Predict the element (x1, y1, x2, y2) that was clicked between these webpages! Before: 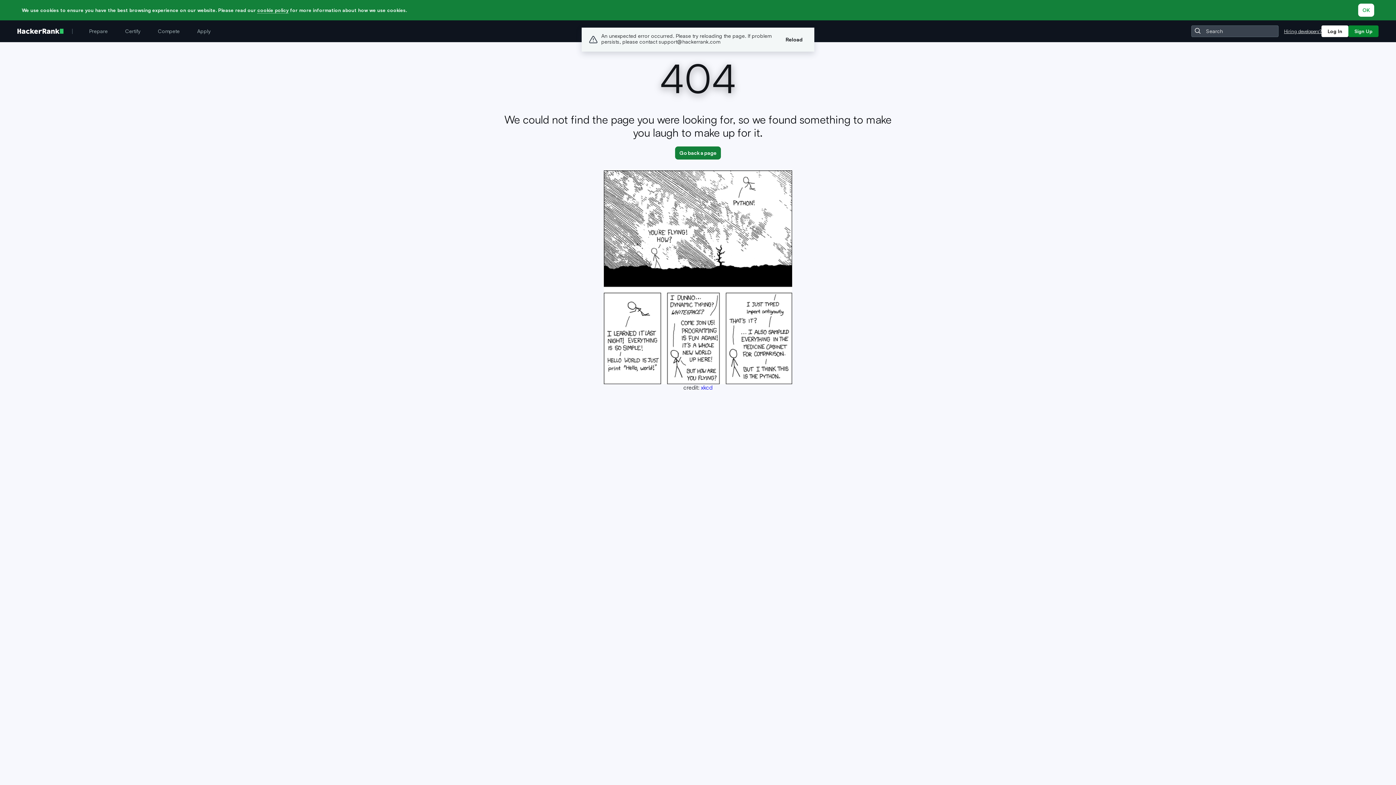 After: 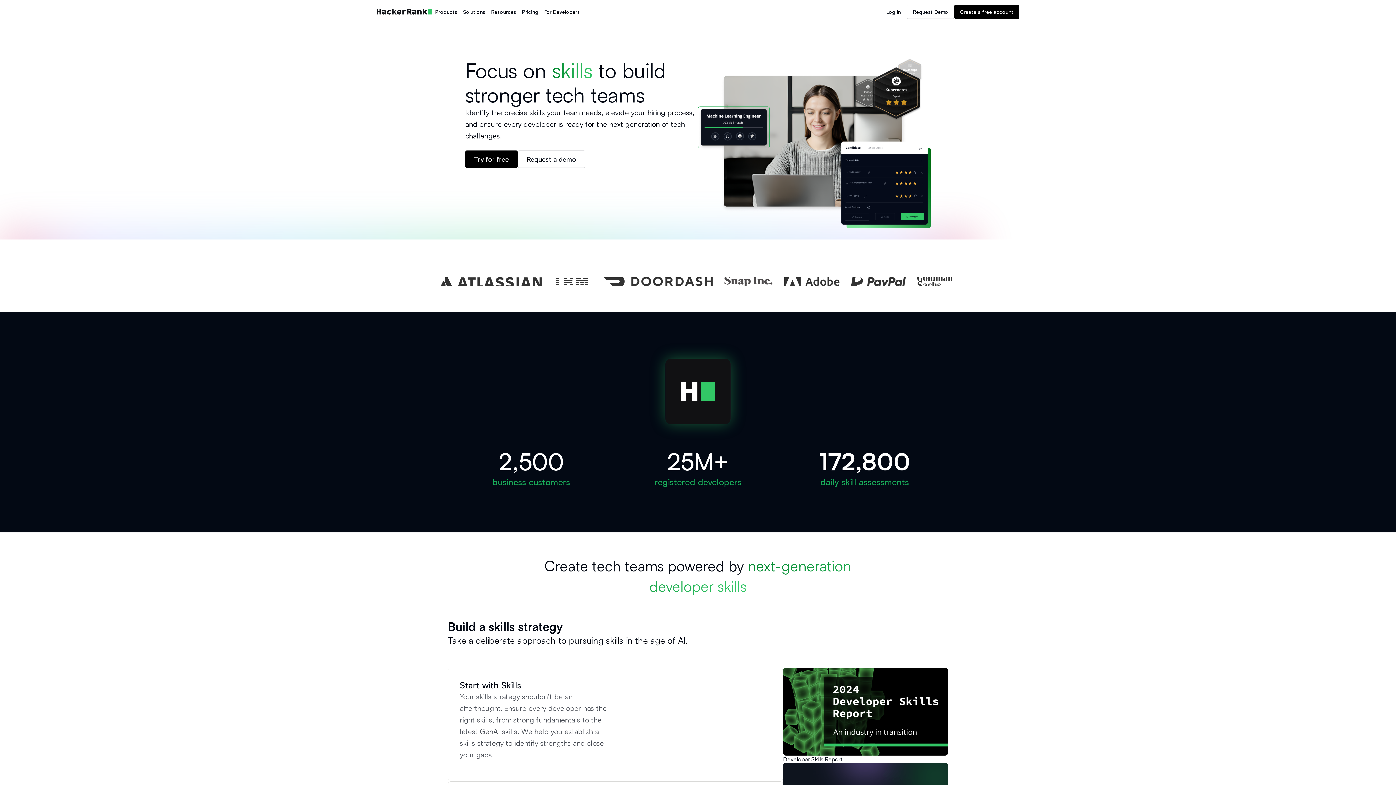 Action: bbox: (1284, 28, 1321, 34) label: Hiring developers?